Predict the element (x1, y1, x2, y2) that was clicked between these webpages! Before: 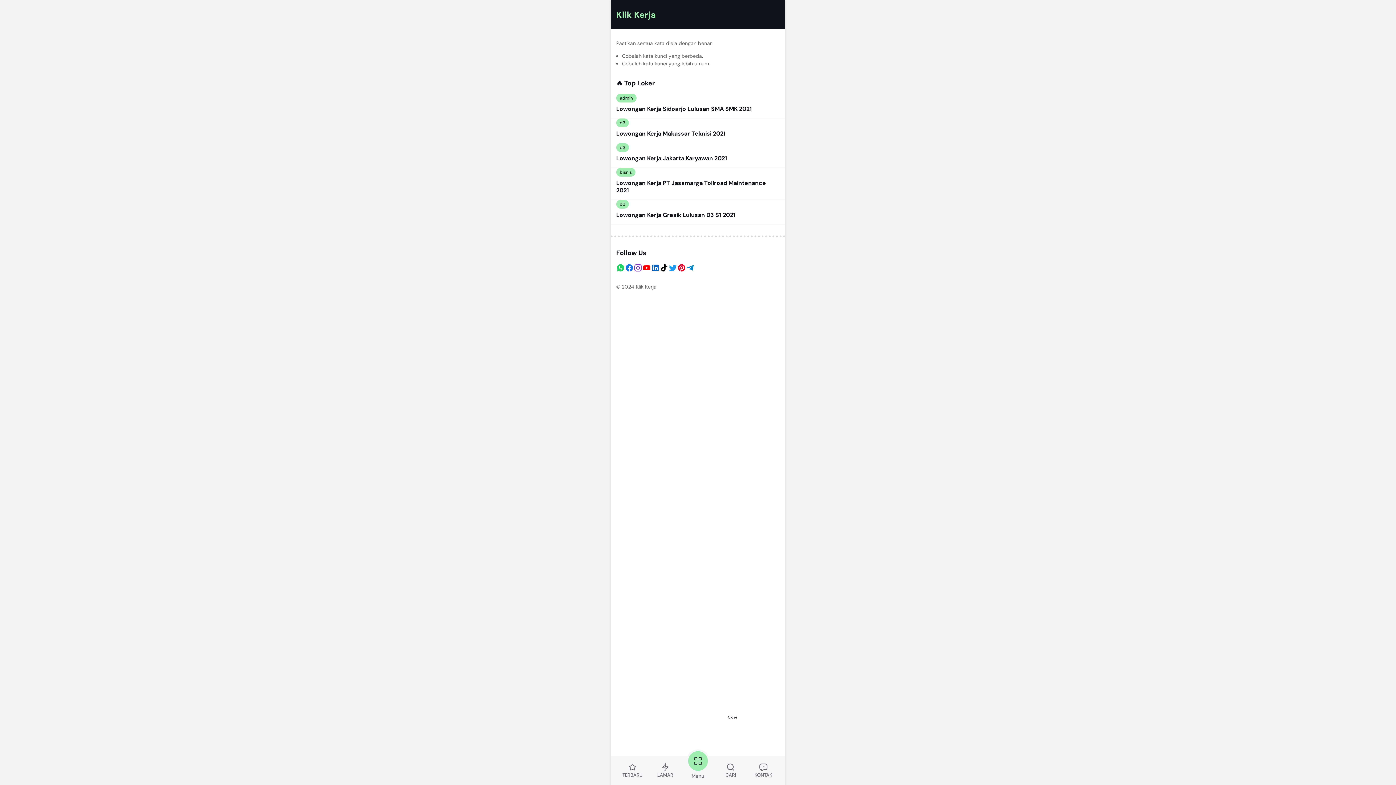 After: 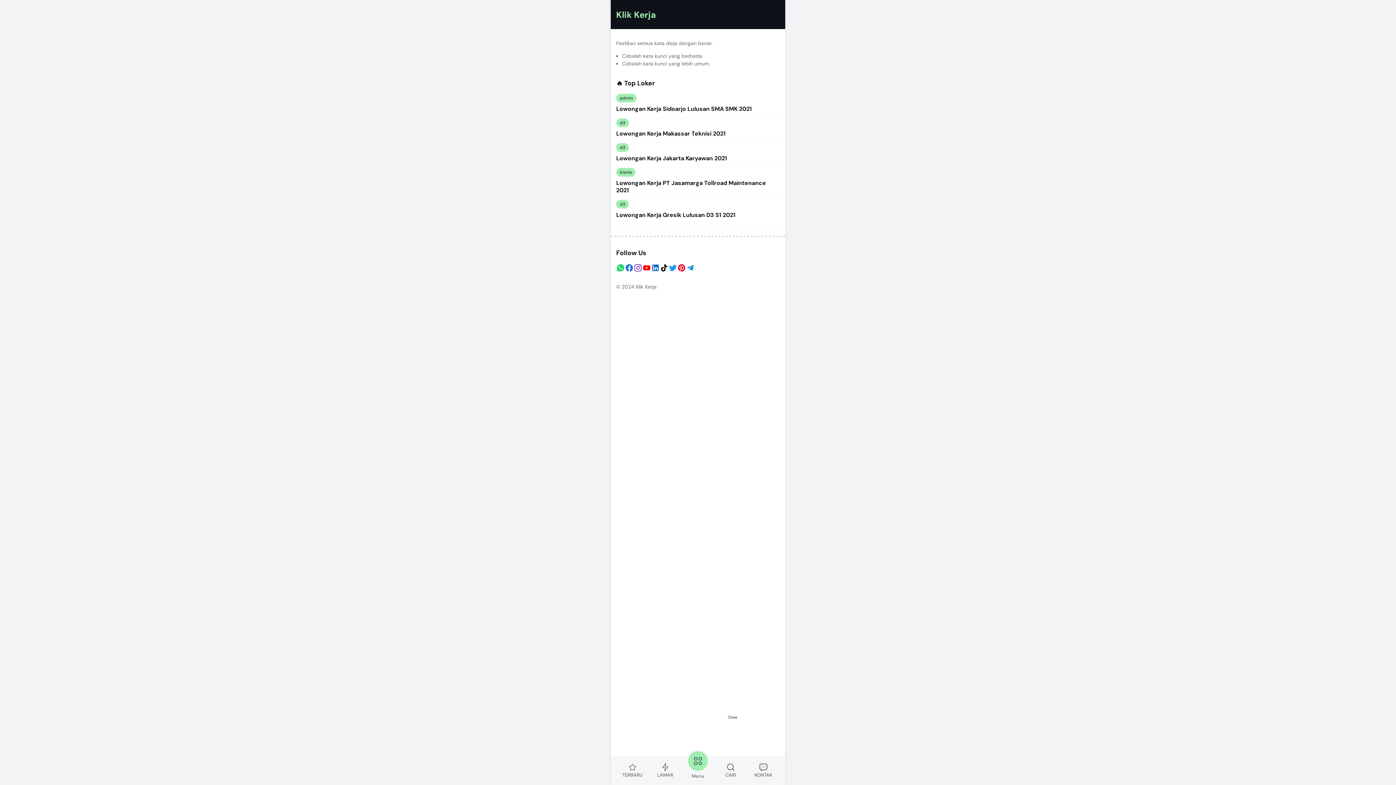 Action: bbox: (660, 263, 668, 272) label: TikTok